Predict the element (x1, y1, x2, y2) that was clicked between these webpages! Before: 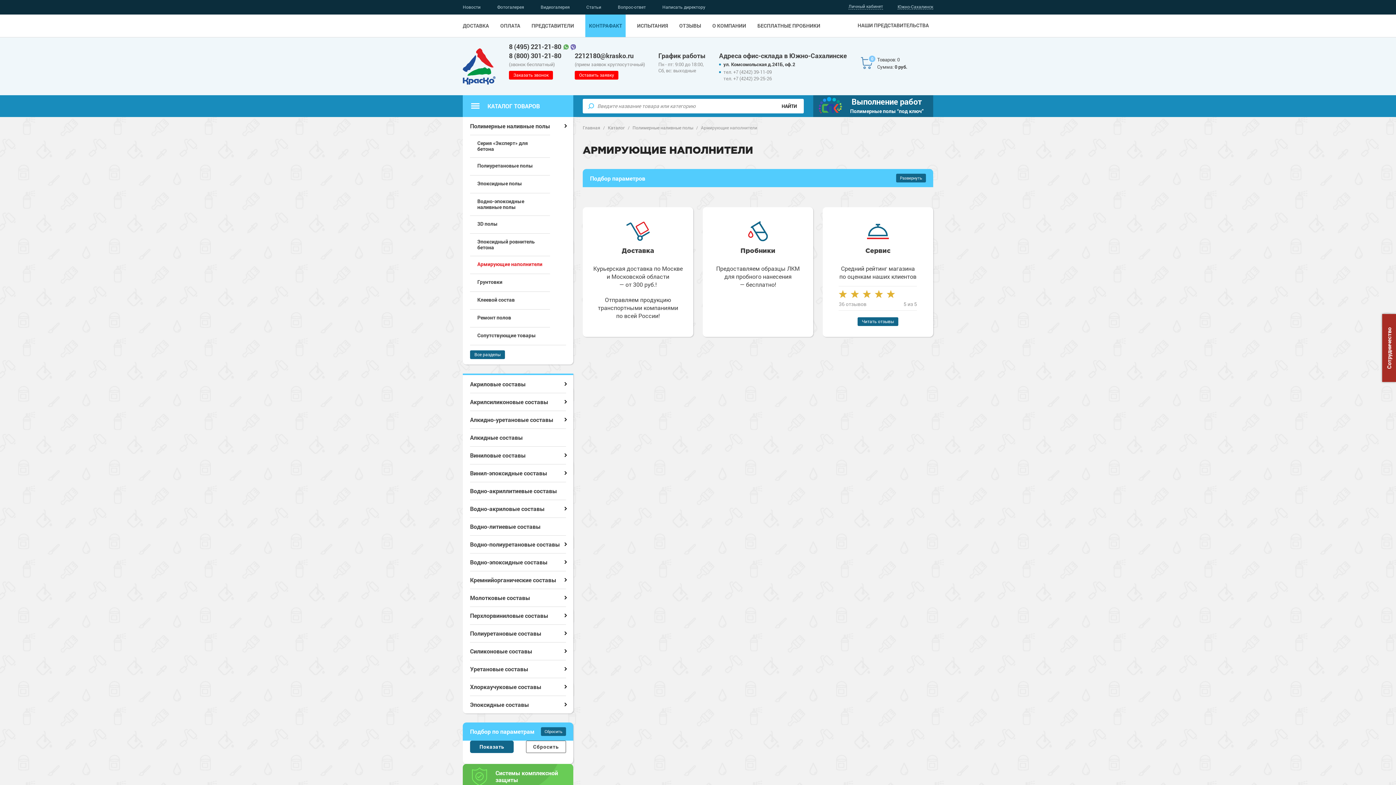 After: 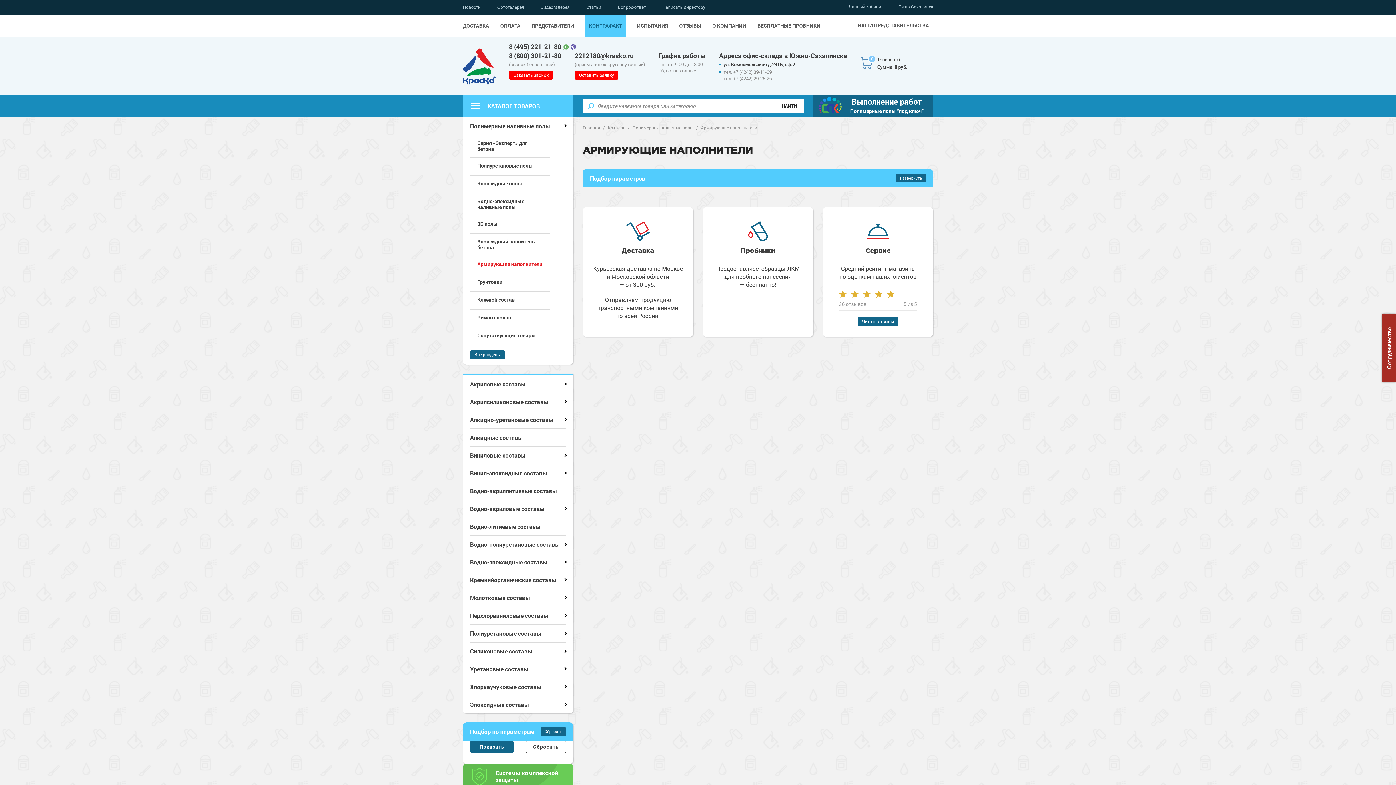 Action: bbox: (570, 43, 576, 50)